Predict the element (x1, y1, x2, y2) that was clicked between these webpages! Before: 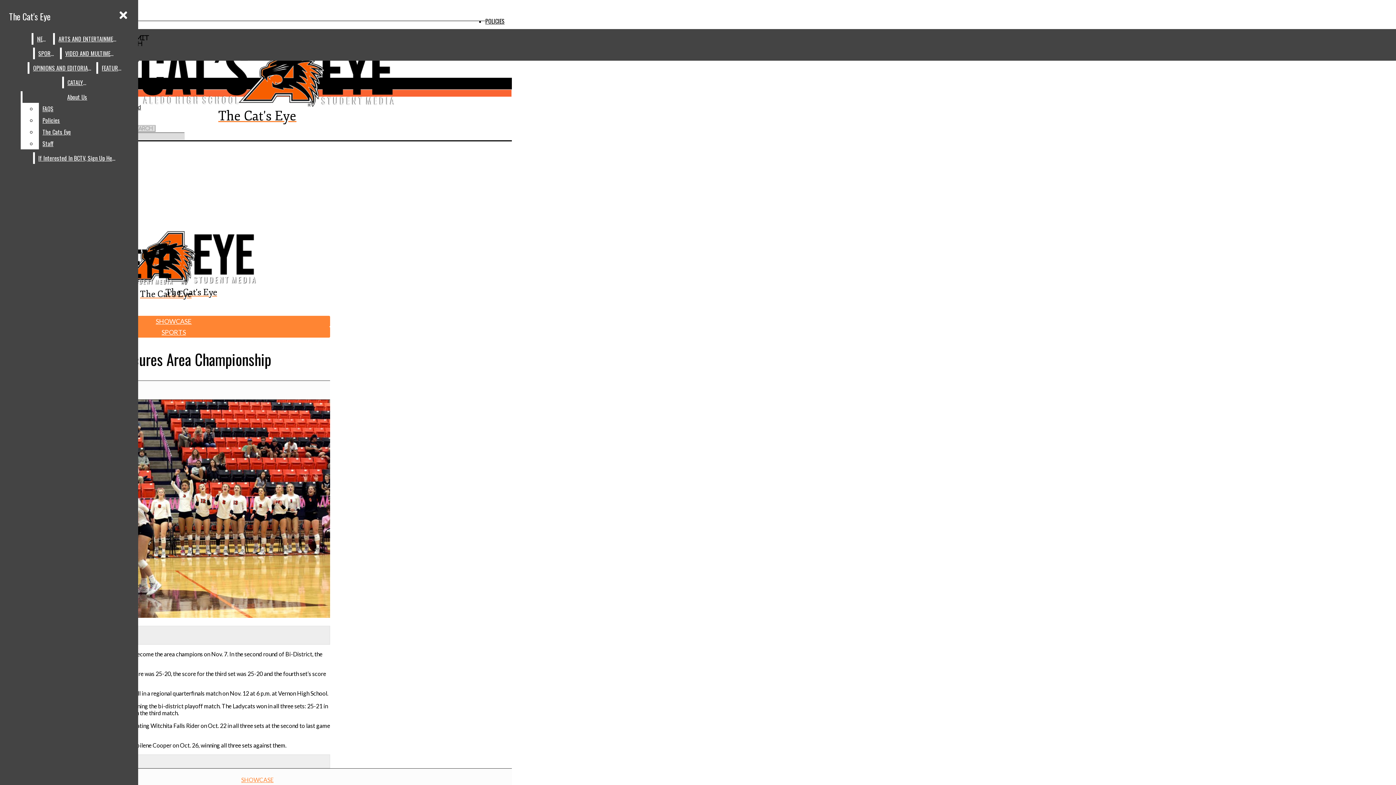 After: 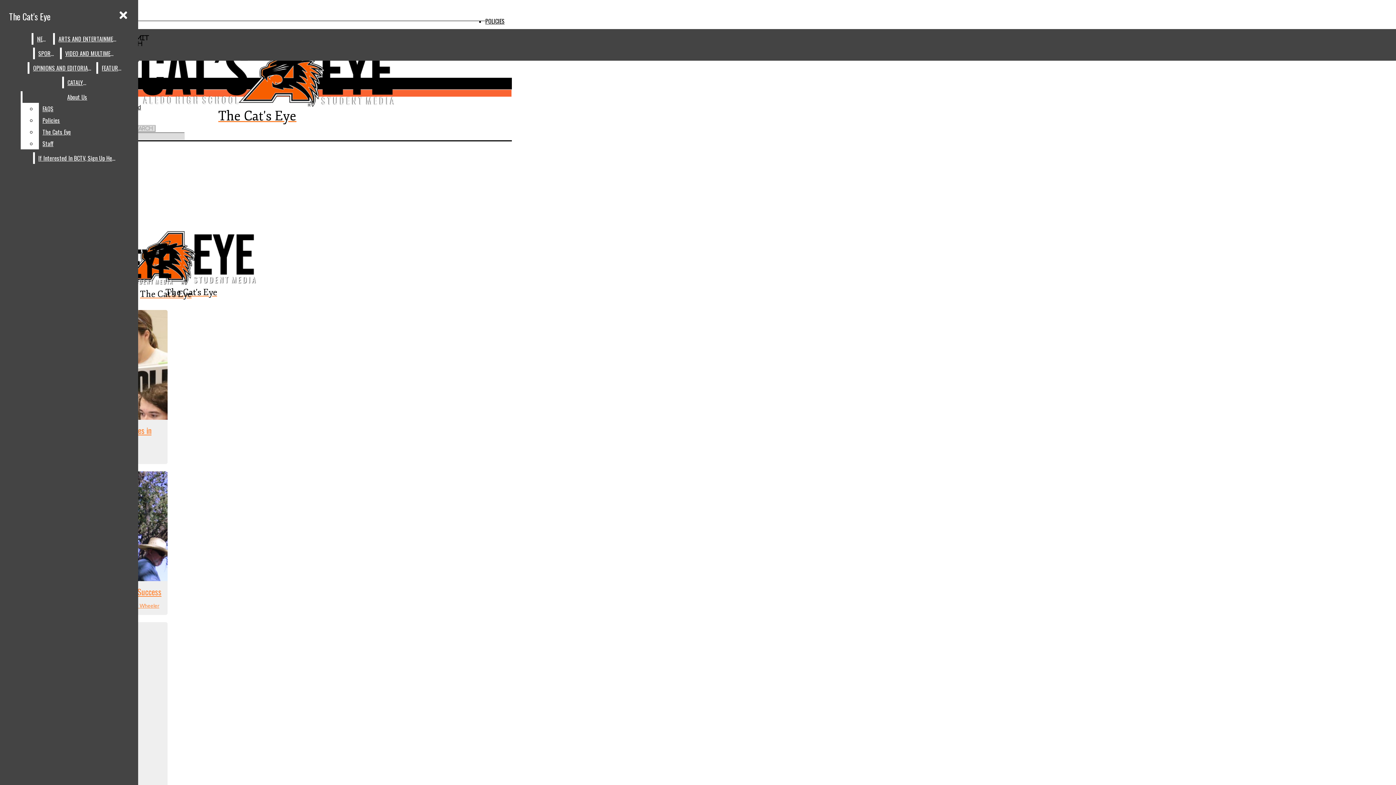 Action: label: FEATURES bbox: (98, 62, 125, 73)